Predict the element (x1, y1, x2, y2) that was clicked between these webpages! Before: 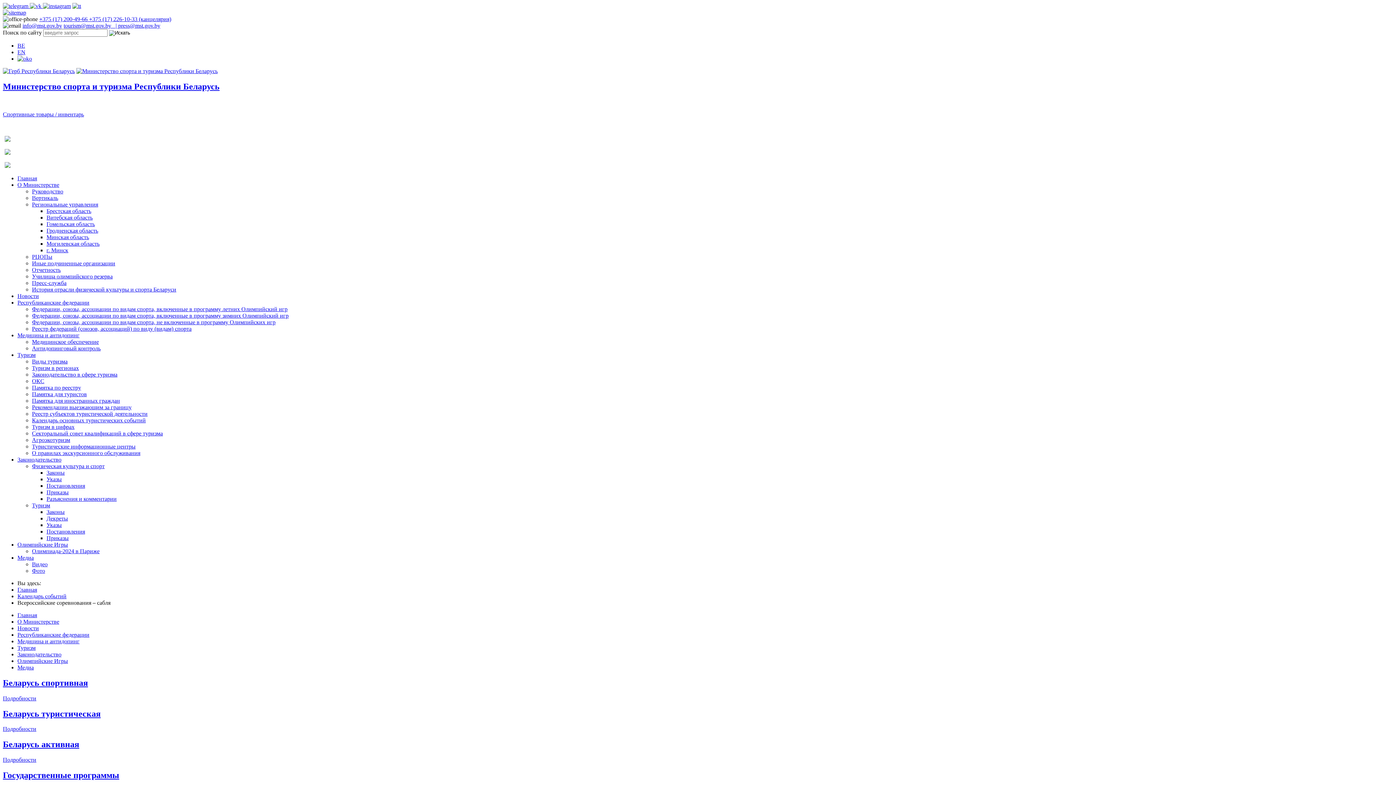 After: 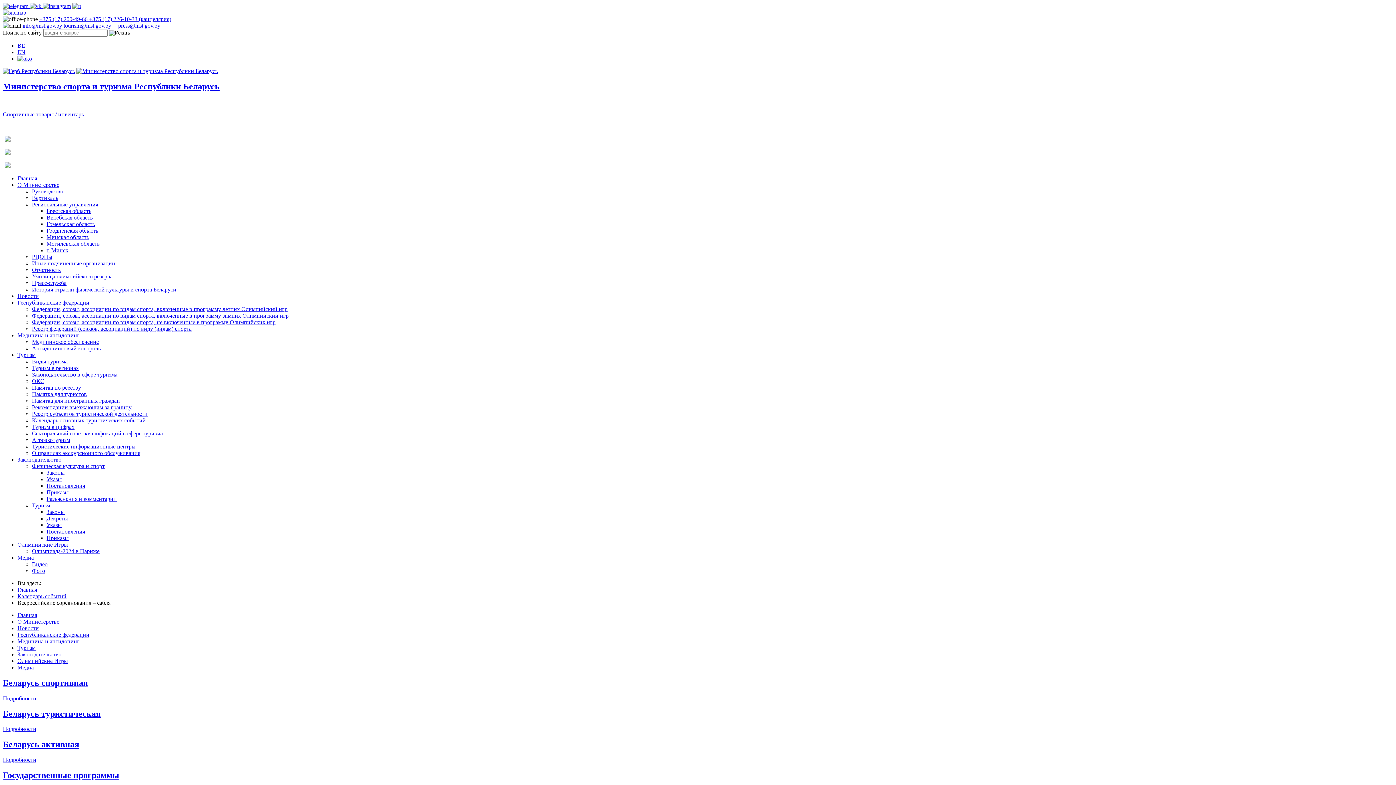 Action: bbox: (2, 149, 10, 155)